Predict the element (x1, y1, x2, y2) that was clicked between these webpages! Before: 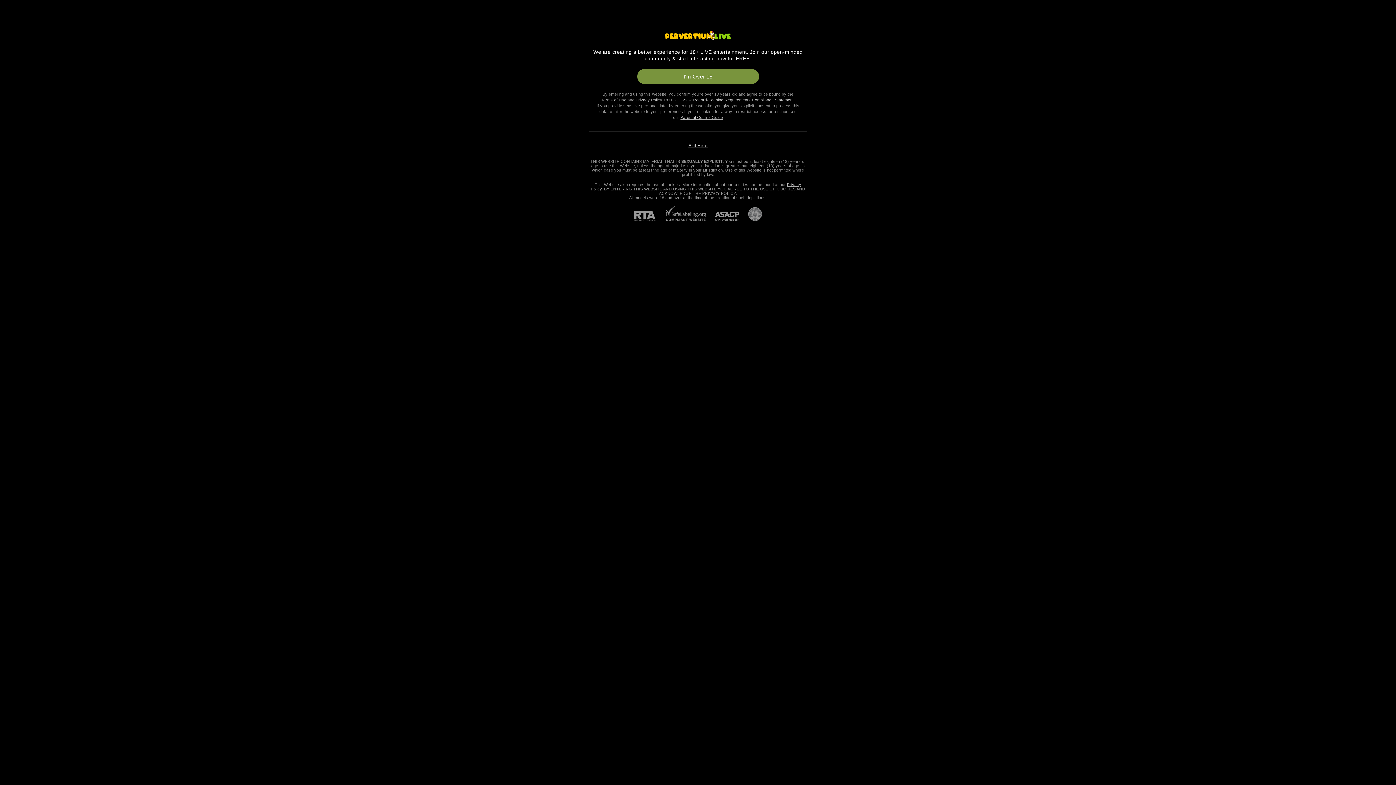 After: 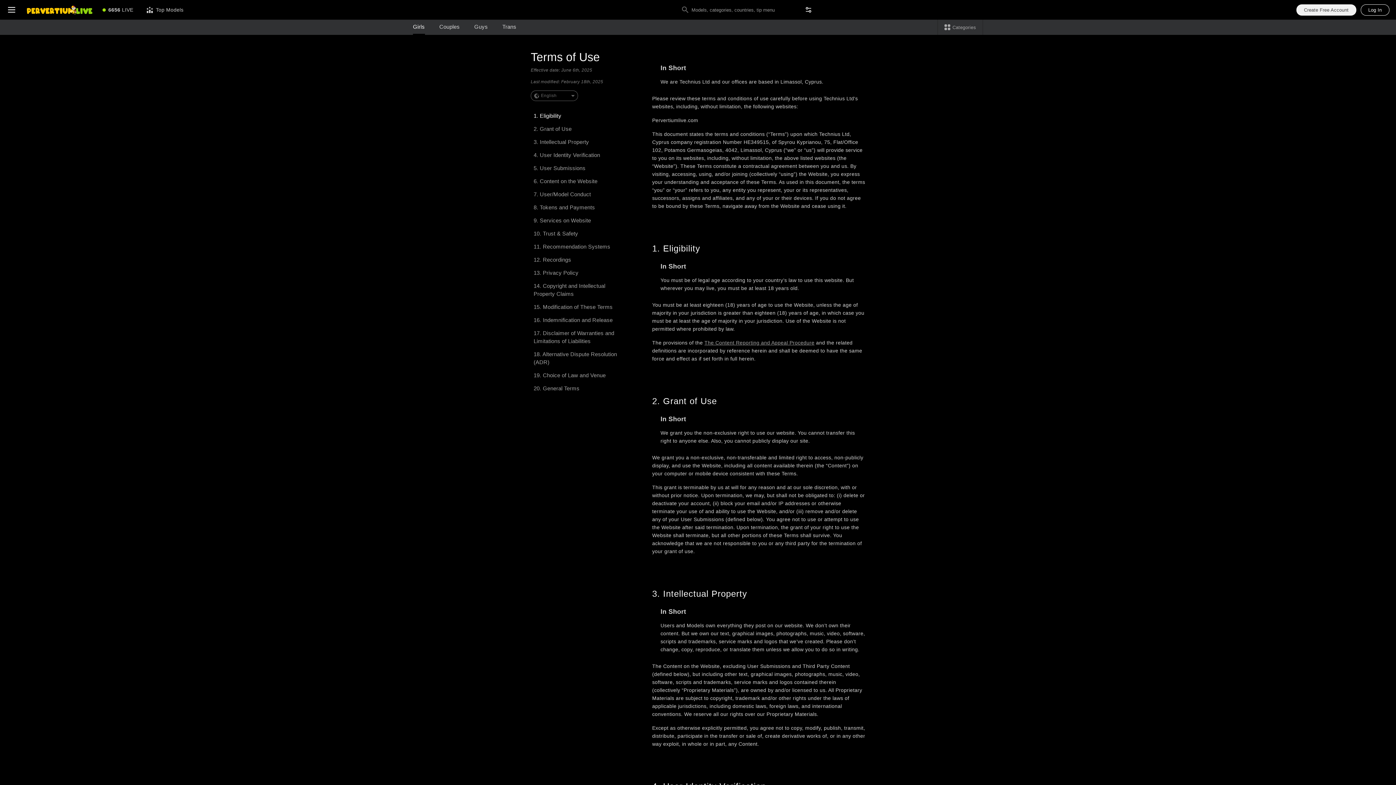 Action: label: Terms of Use bbox: (601, 97, 626, 102)